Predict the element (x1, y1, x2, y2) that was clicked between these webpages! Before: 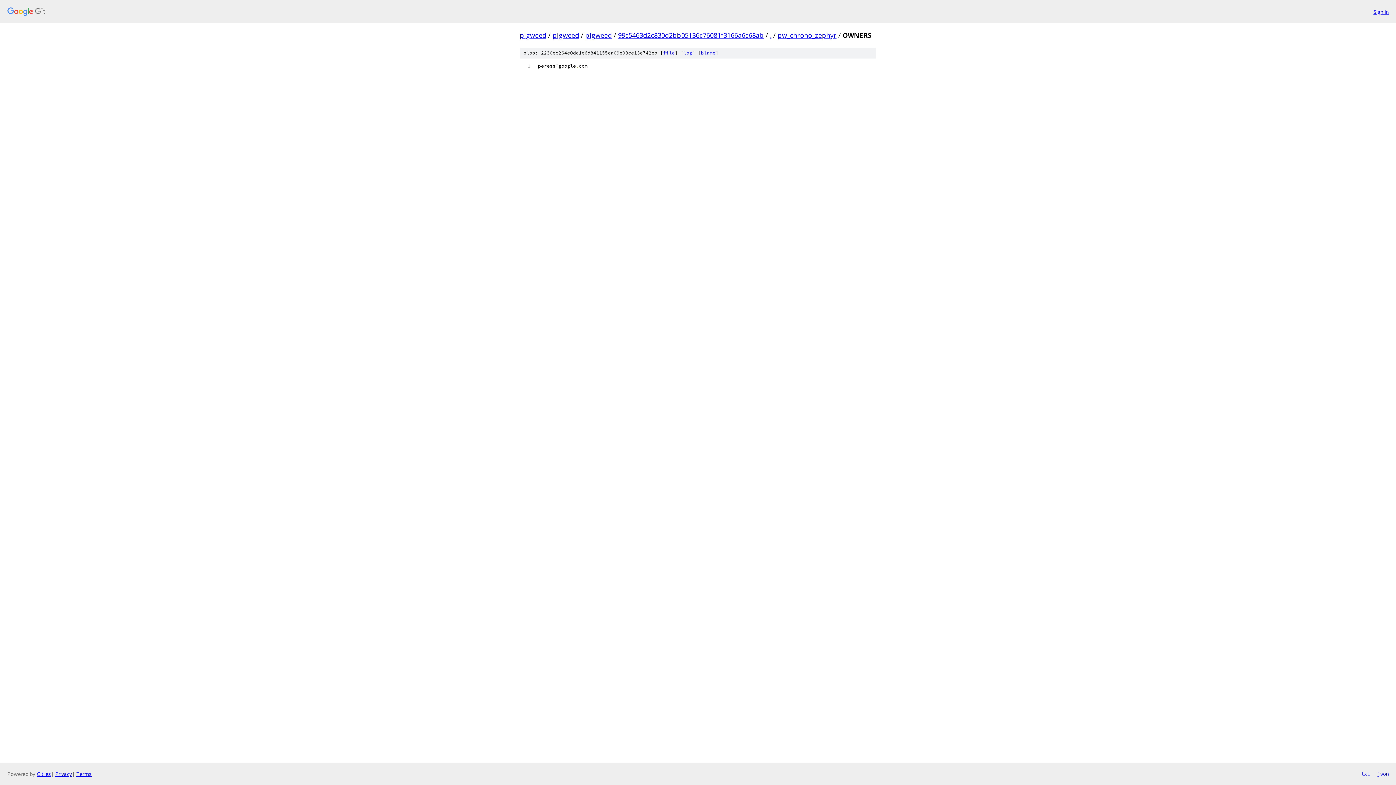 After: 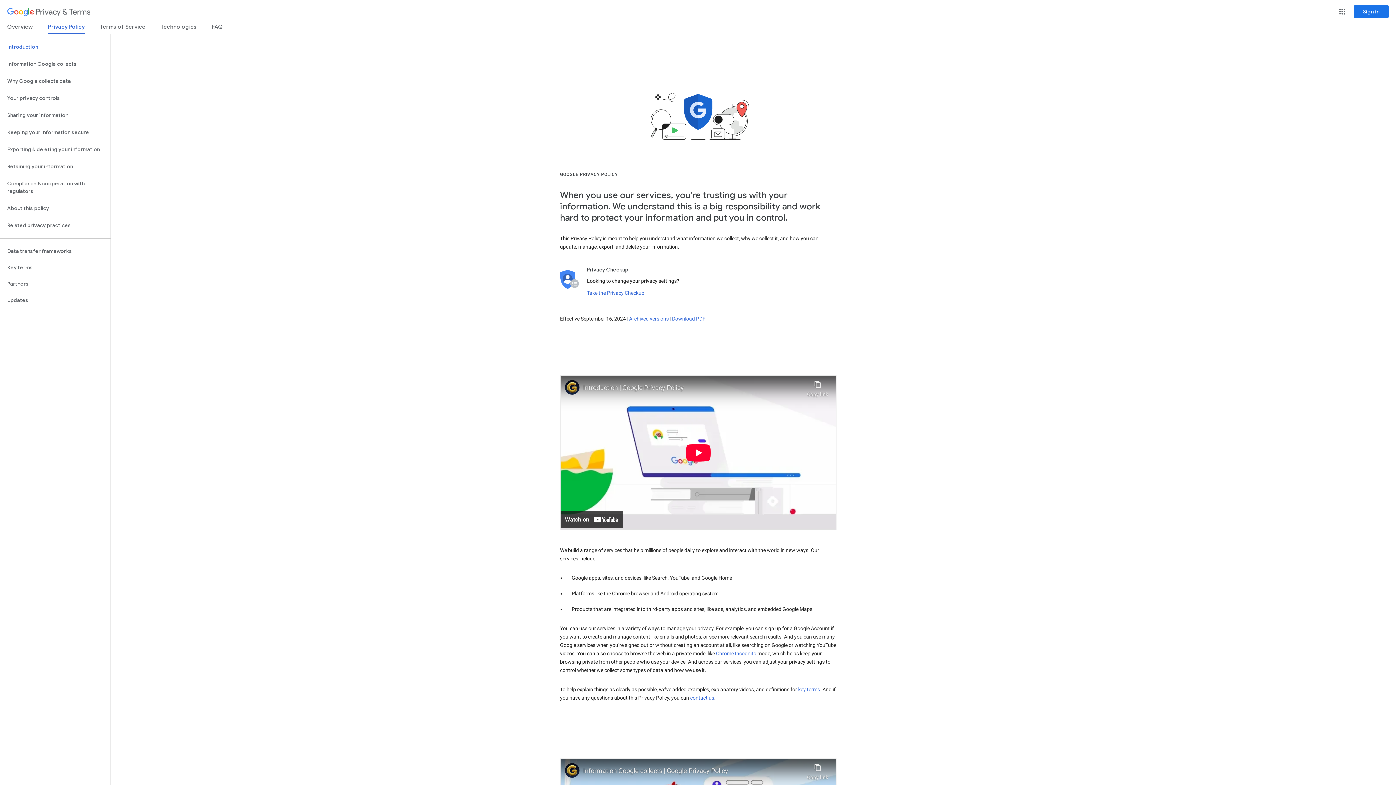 Action: bbox: (55, 770, 72, 777) label: Privacy